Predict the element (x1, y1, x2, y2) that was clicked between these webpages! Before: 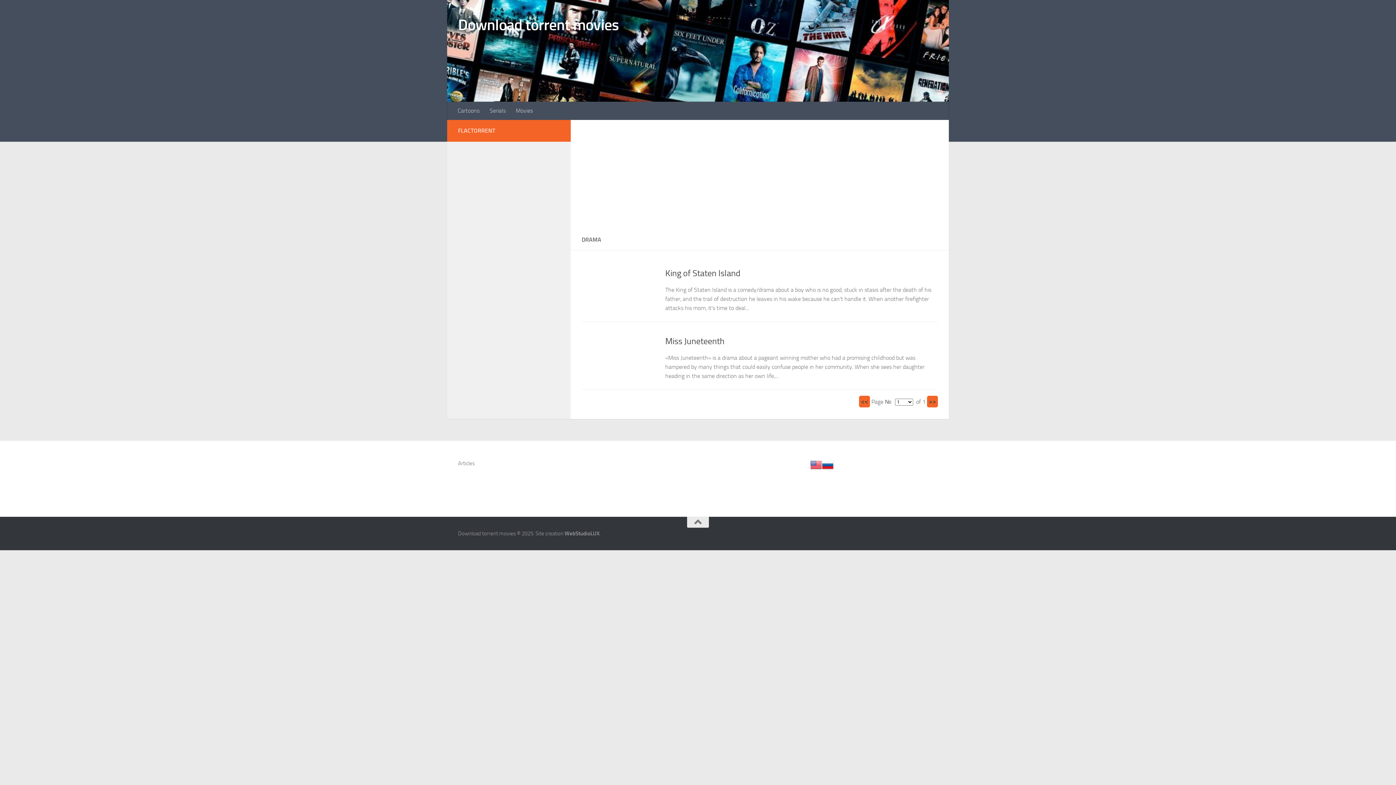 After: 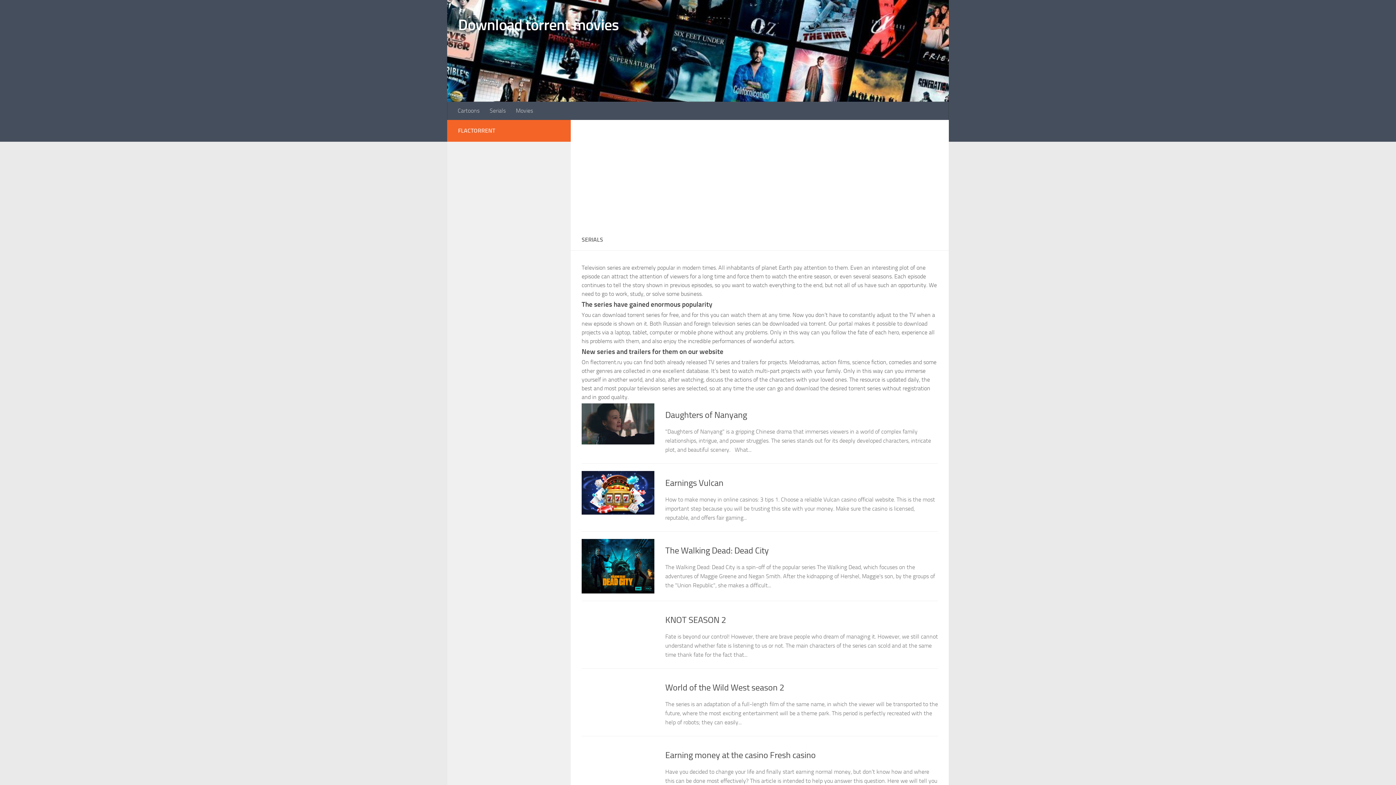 Action: bbox: (484, 101, 510, 120) label: Serials